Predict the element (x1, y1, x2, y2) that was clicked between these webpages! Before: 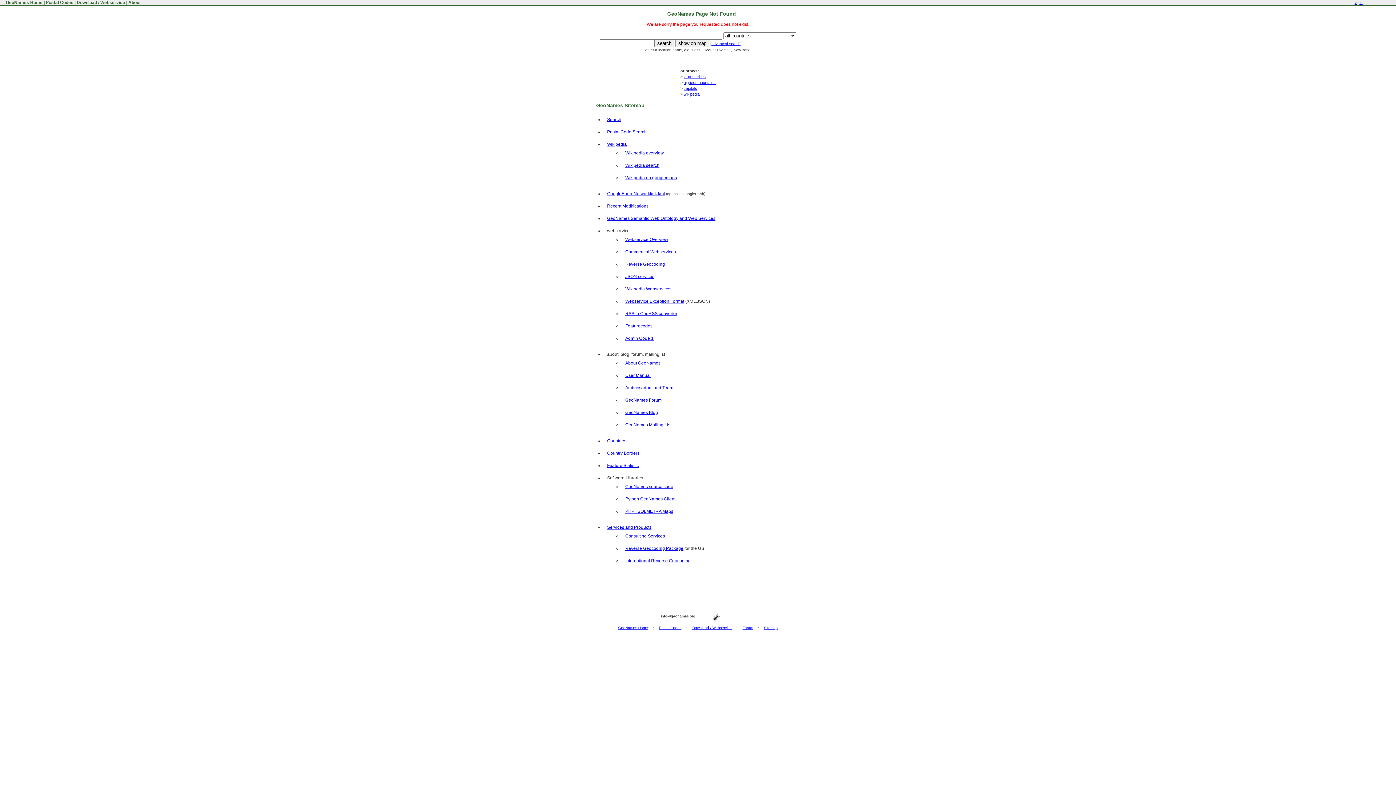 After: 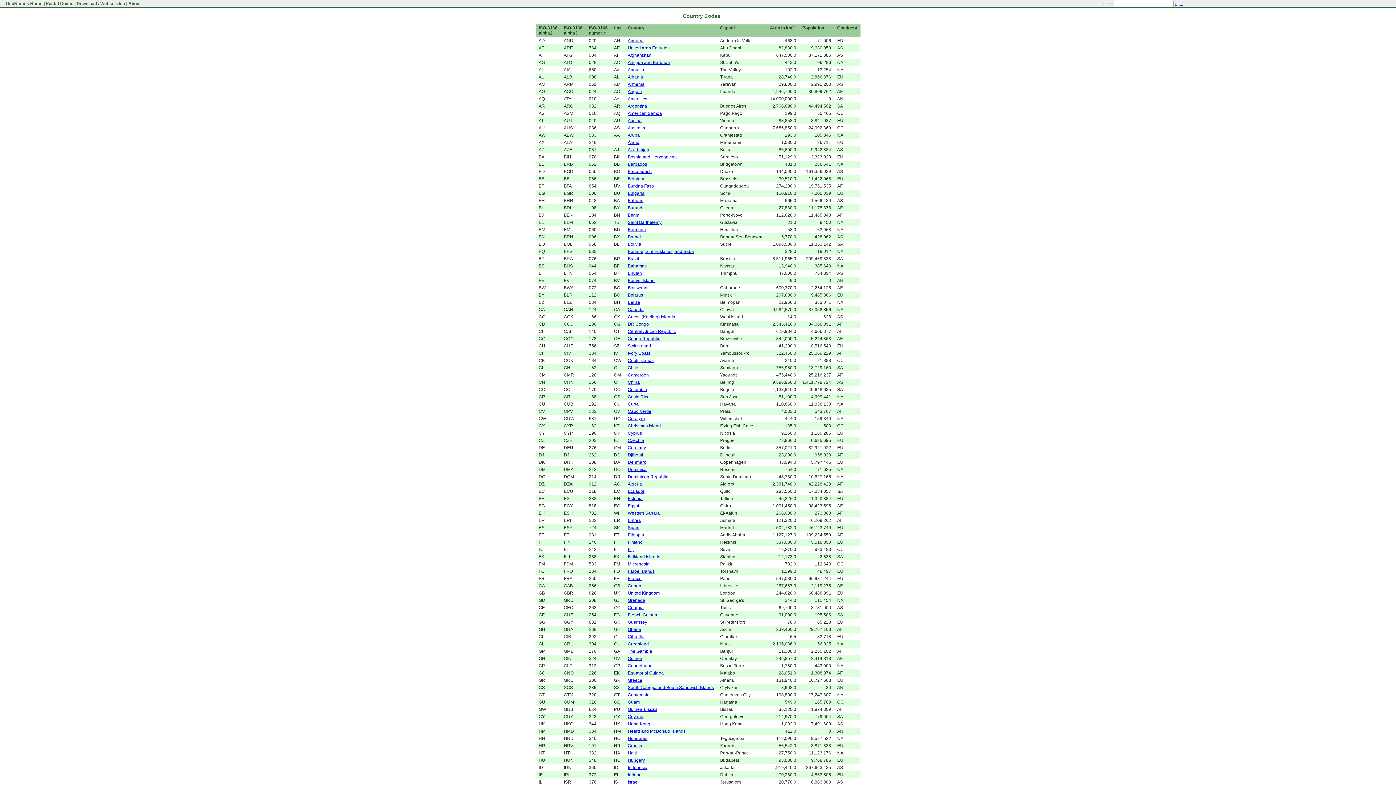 Action: label: Countries bbox: (607, 438, 626, 443)